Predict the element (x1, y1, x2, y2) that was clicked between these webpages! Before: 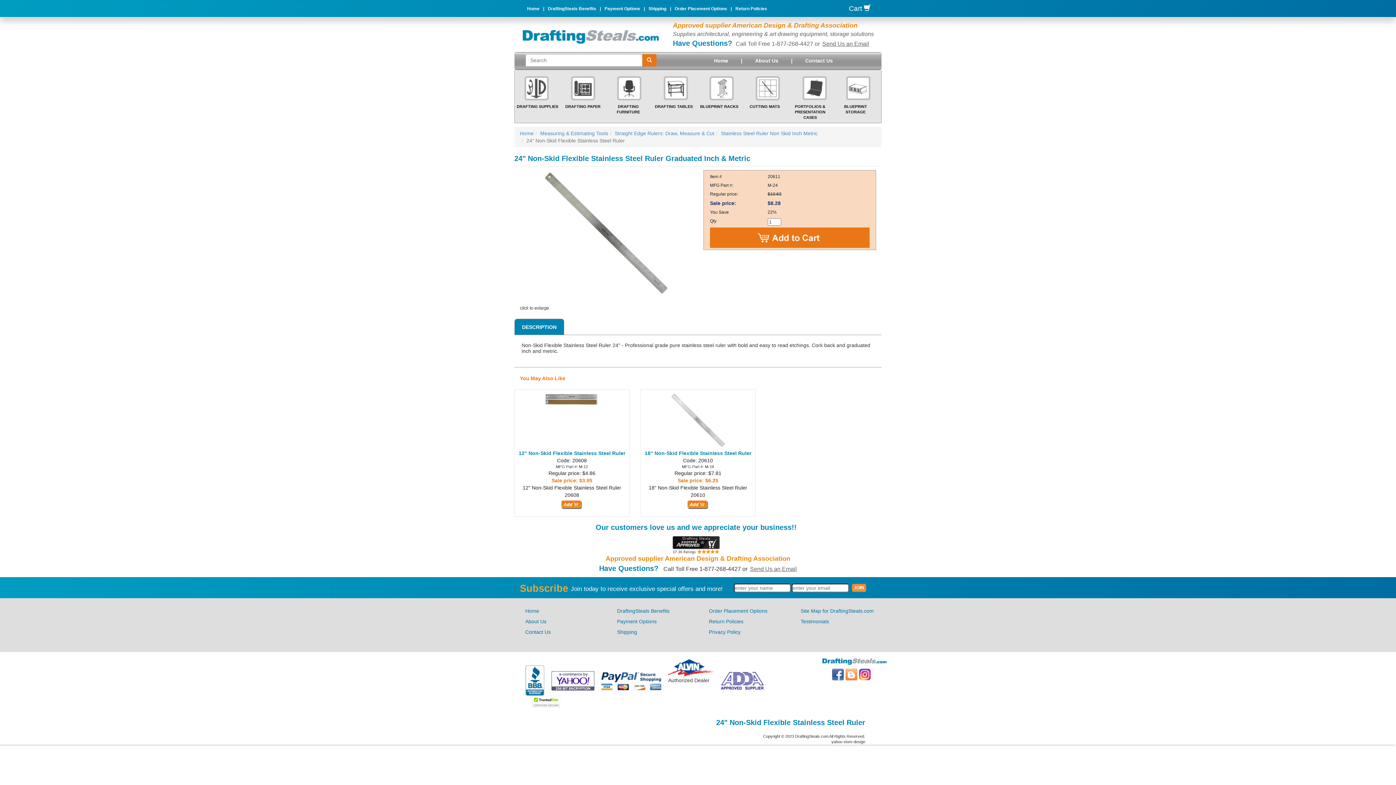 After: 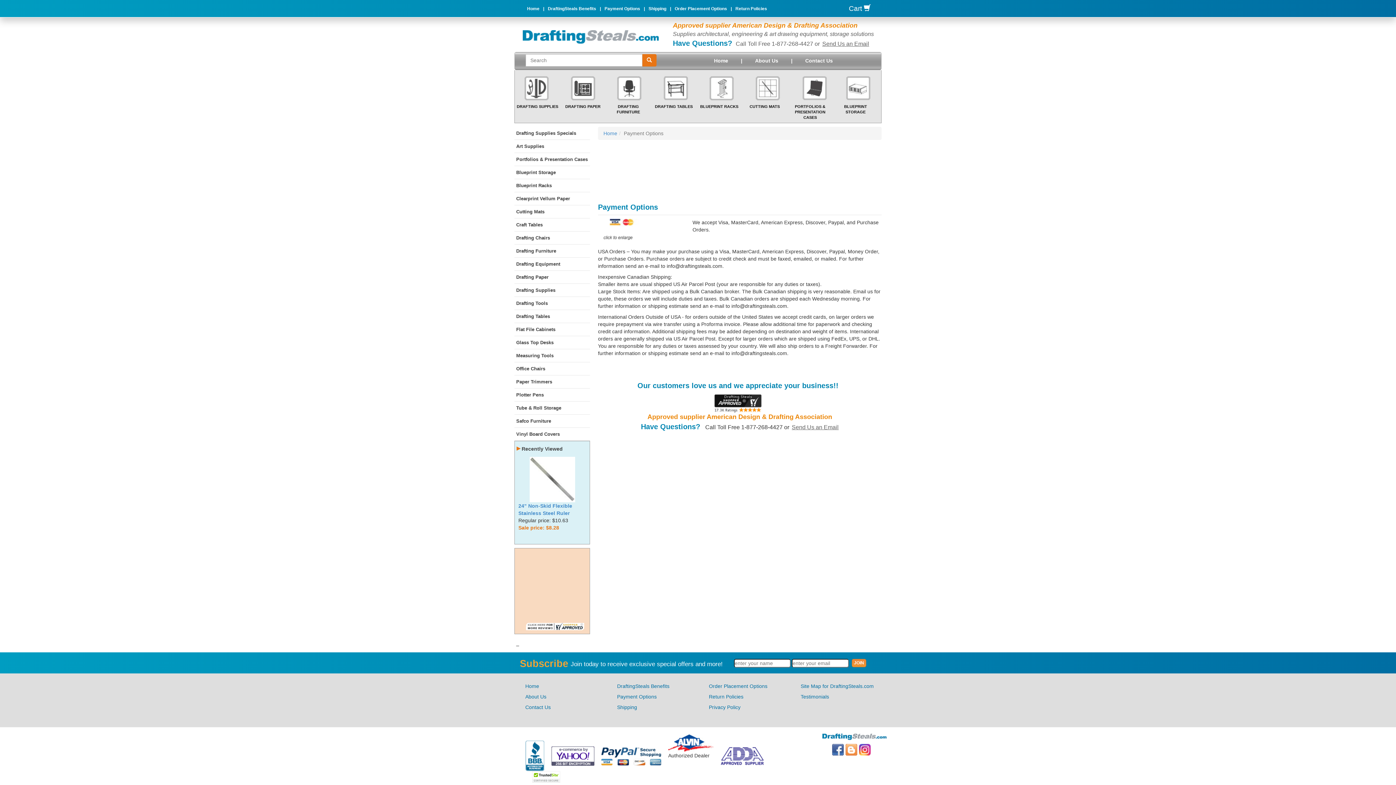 Action: label: Payment Options bbox: (611, 616, 692, 627)